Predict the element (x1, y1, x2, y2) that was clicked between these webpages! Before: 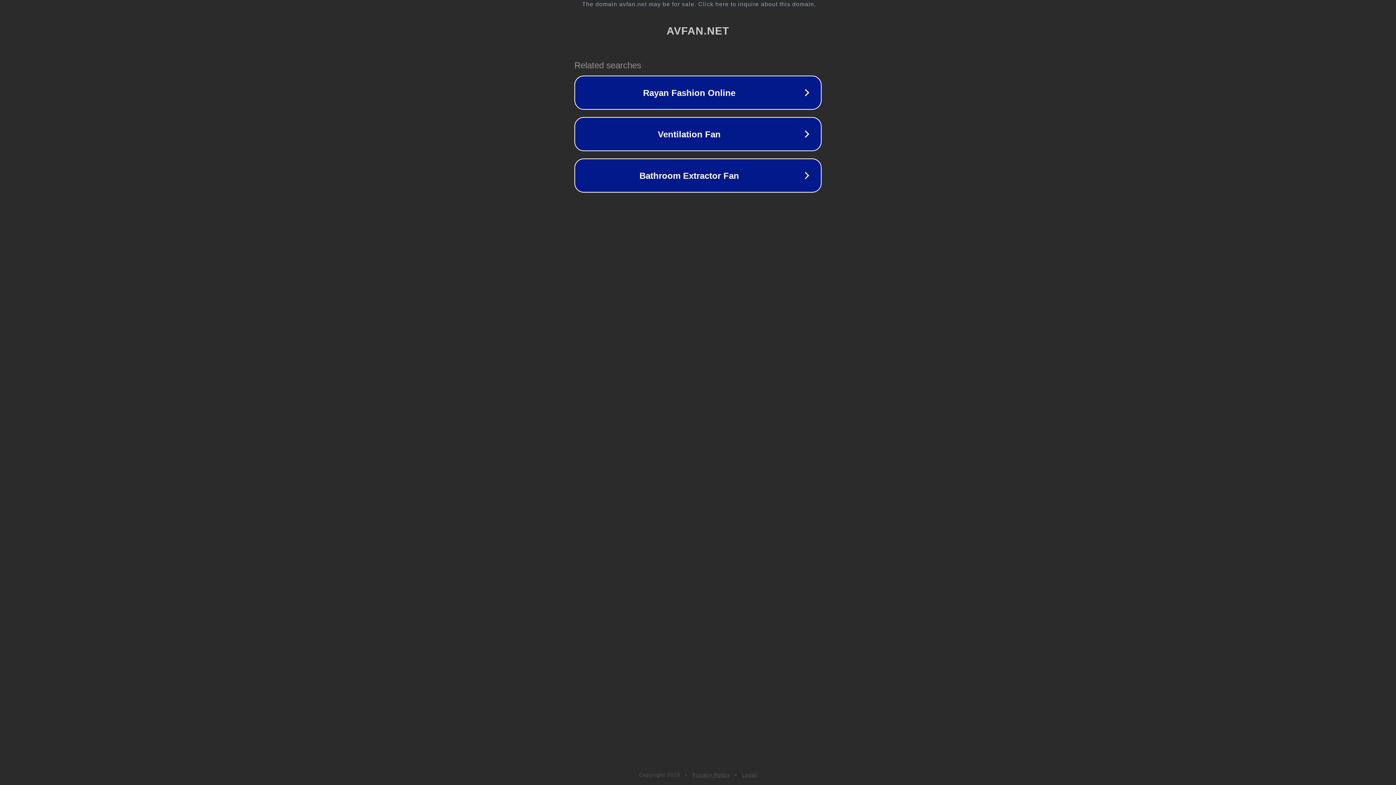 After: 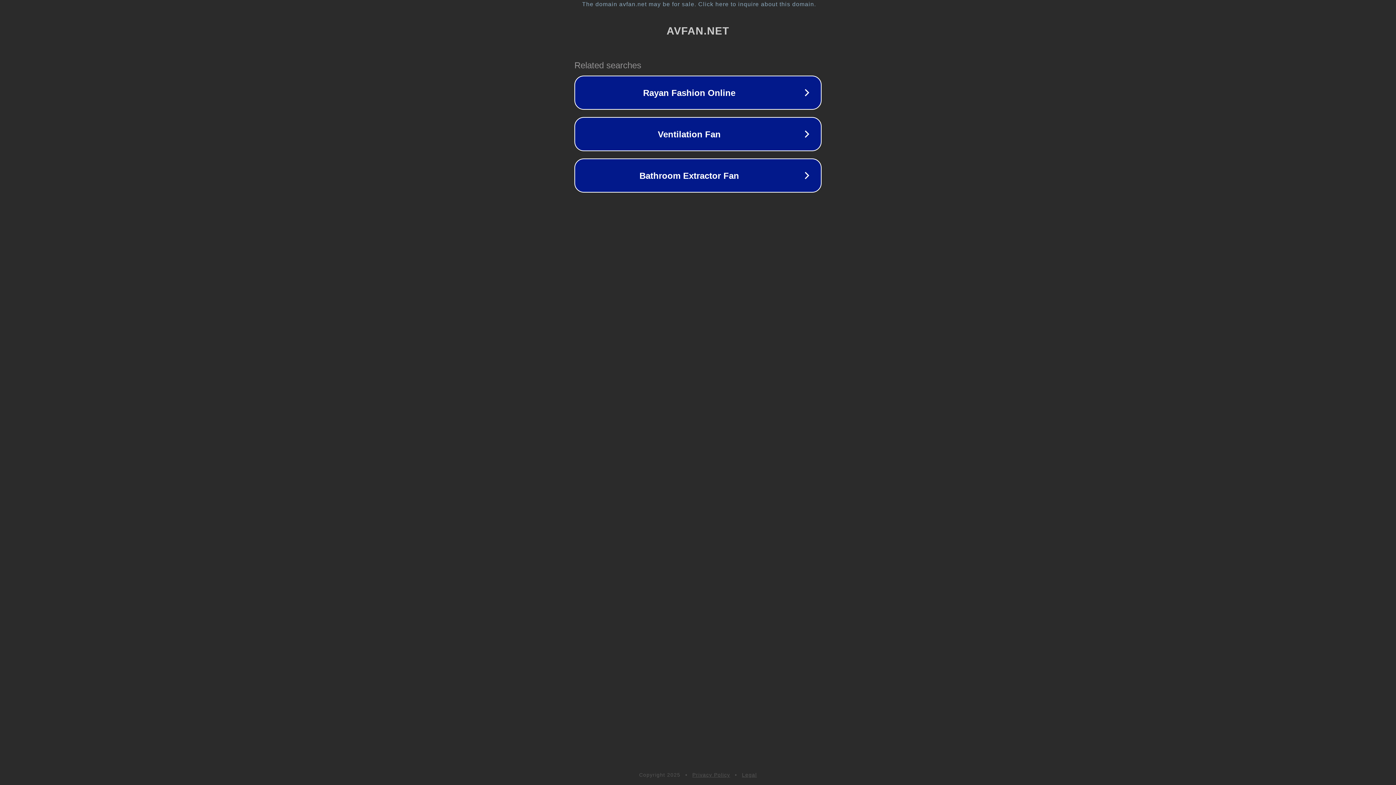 Action: label: Legal bbox: (742, 772, 757, 778)